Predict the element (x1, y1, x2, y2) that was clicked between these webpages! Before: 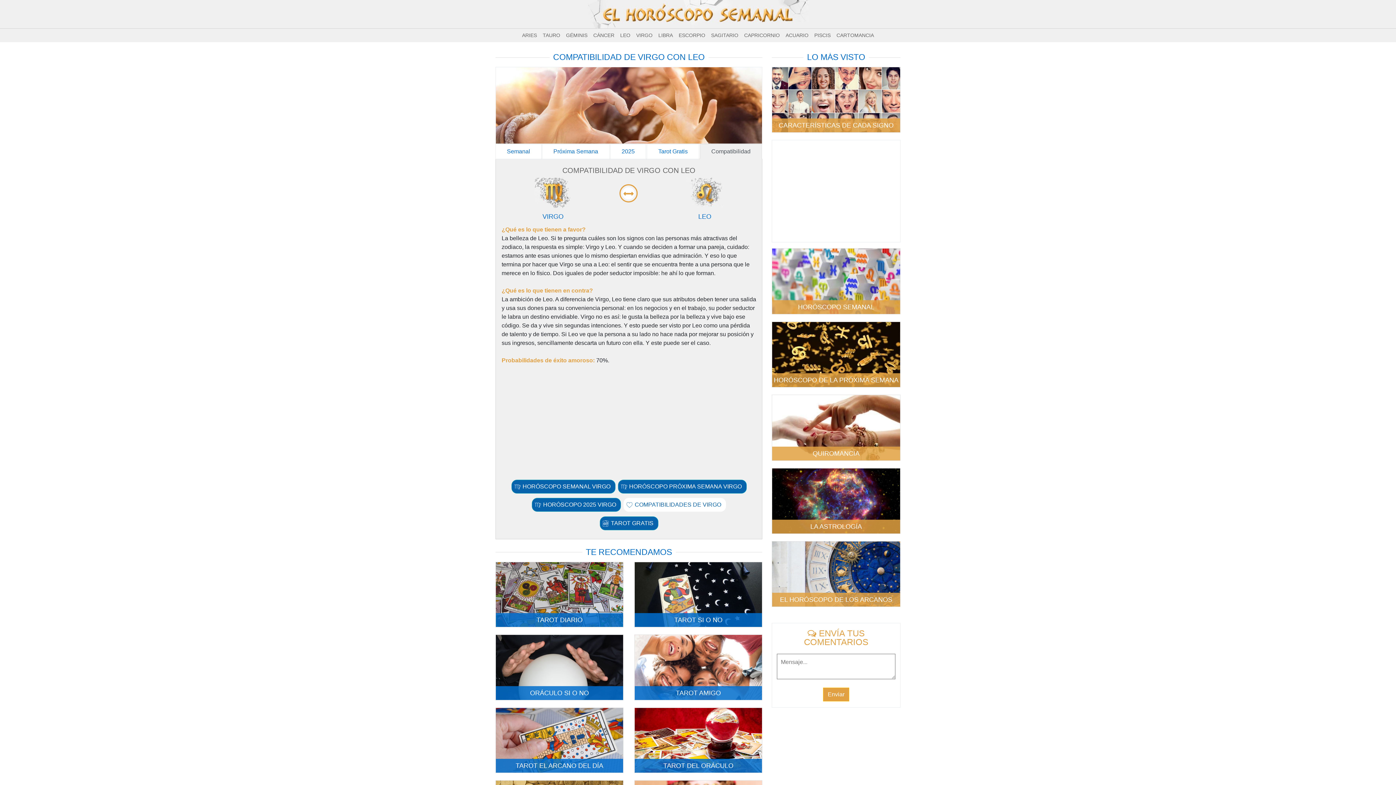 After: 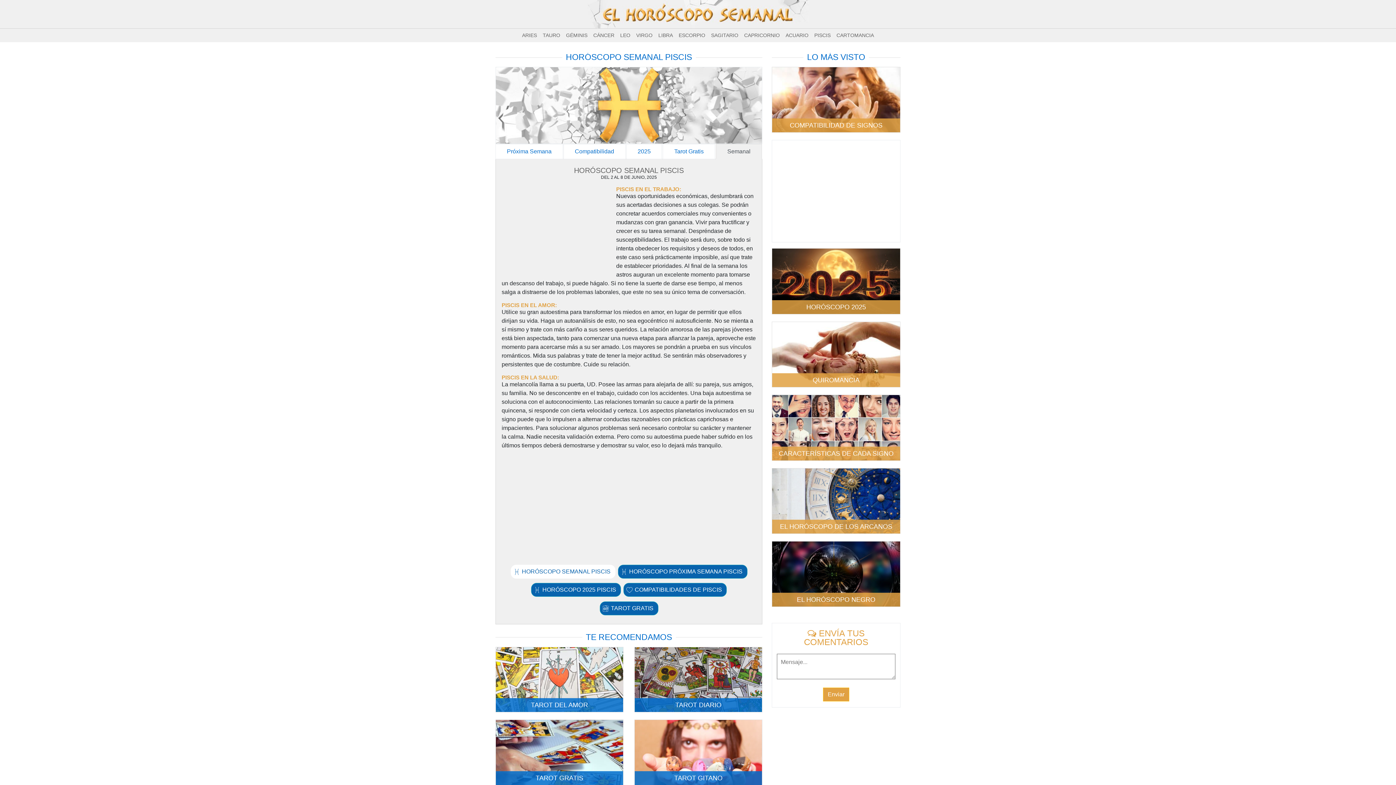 Action: bbox: (811, 28, 833, 42) label: PISCIS